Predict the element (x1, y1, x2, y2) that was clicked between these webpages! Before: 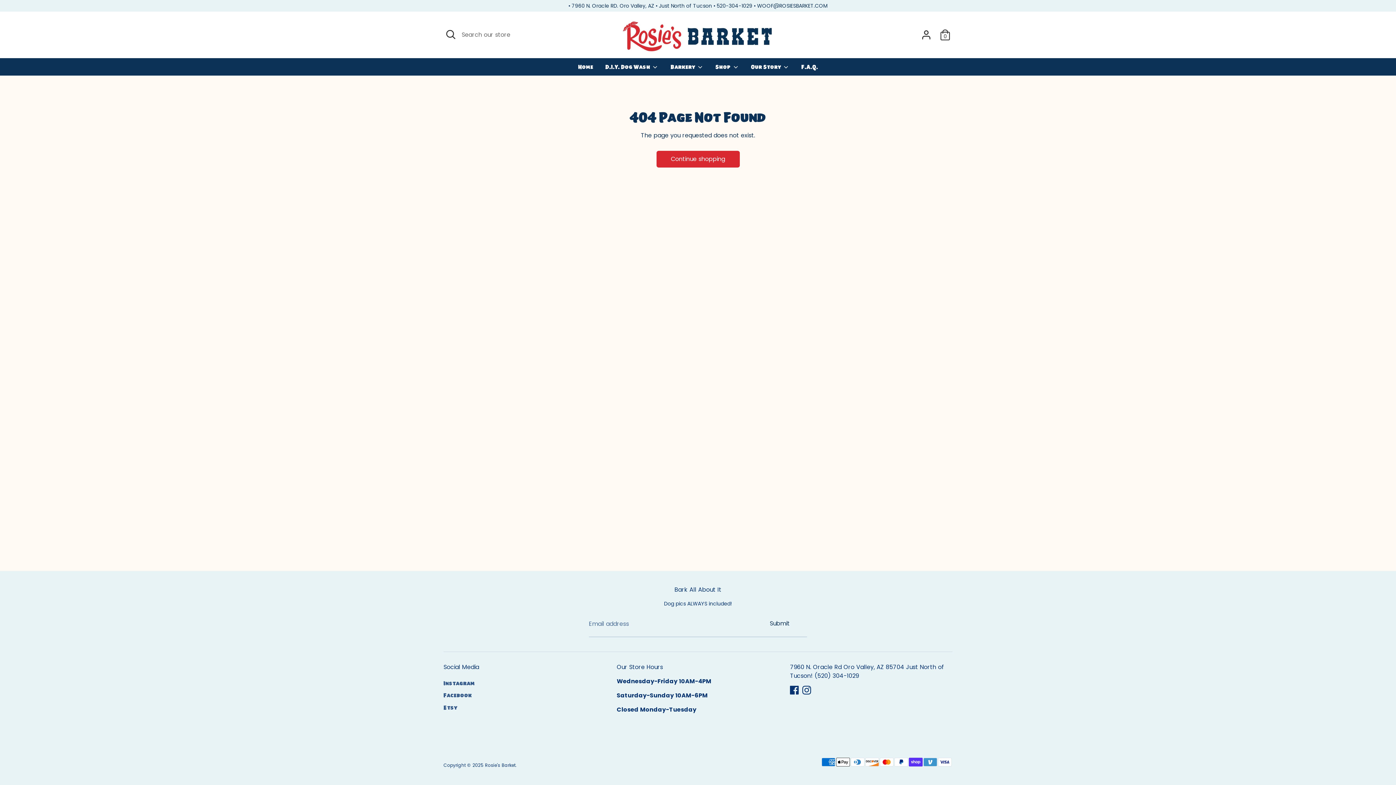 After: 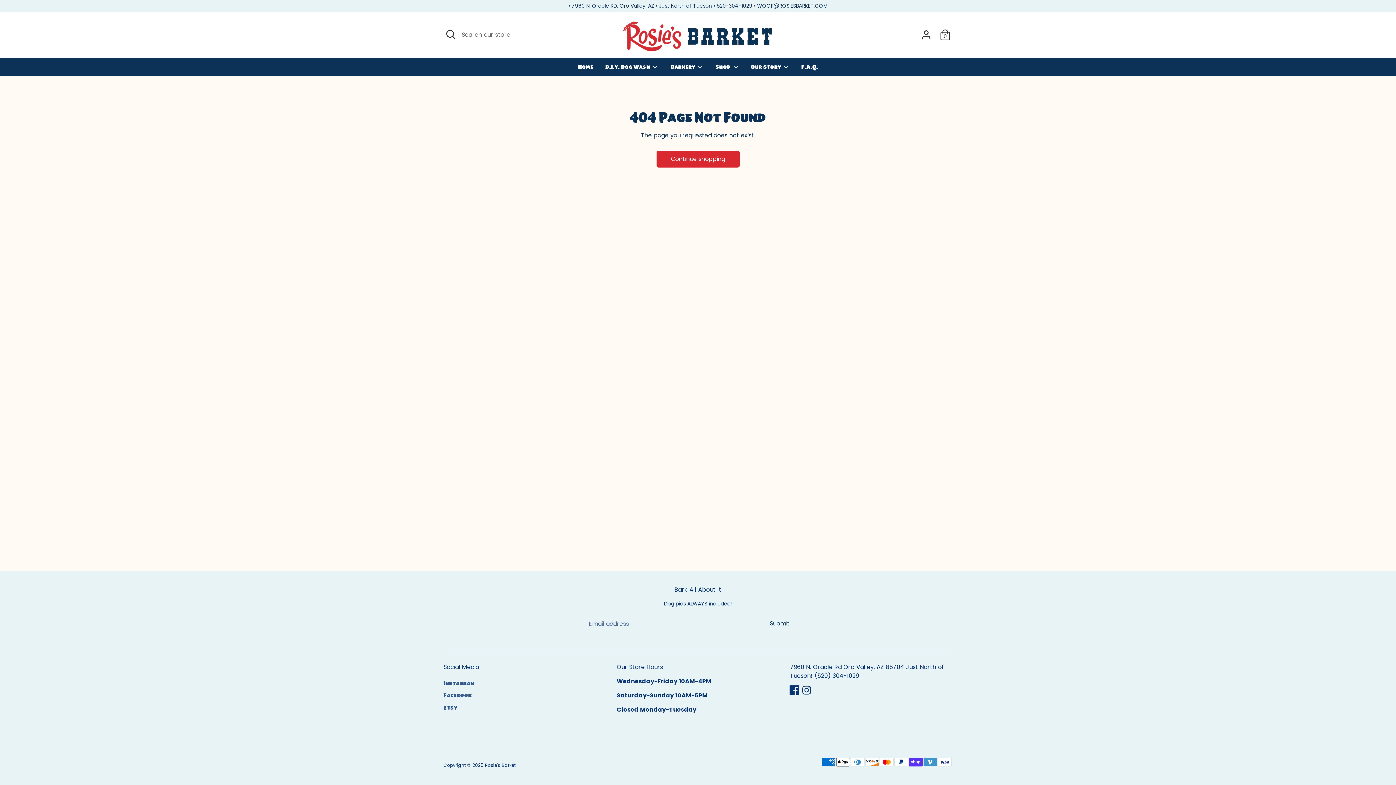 Action: label: Facebook bbox: (790, 686, 799, 694)